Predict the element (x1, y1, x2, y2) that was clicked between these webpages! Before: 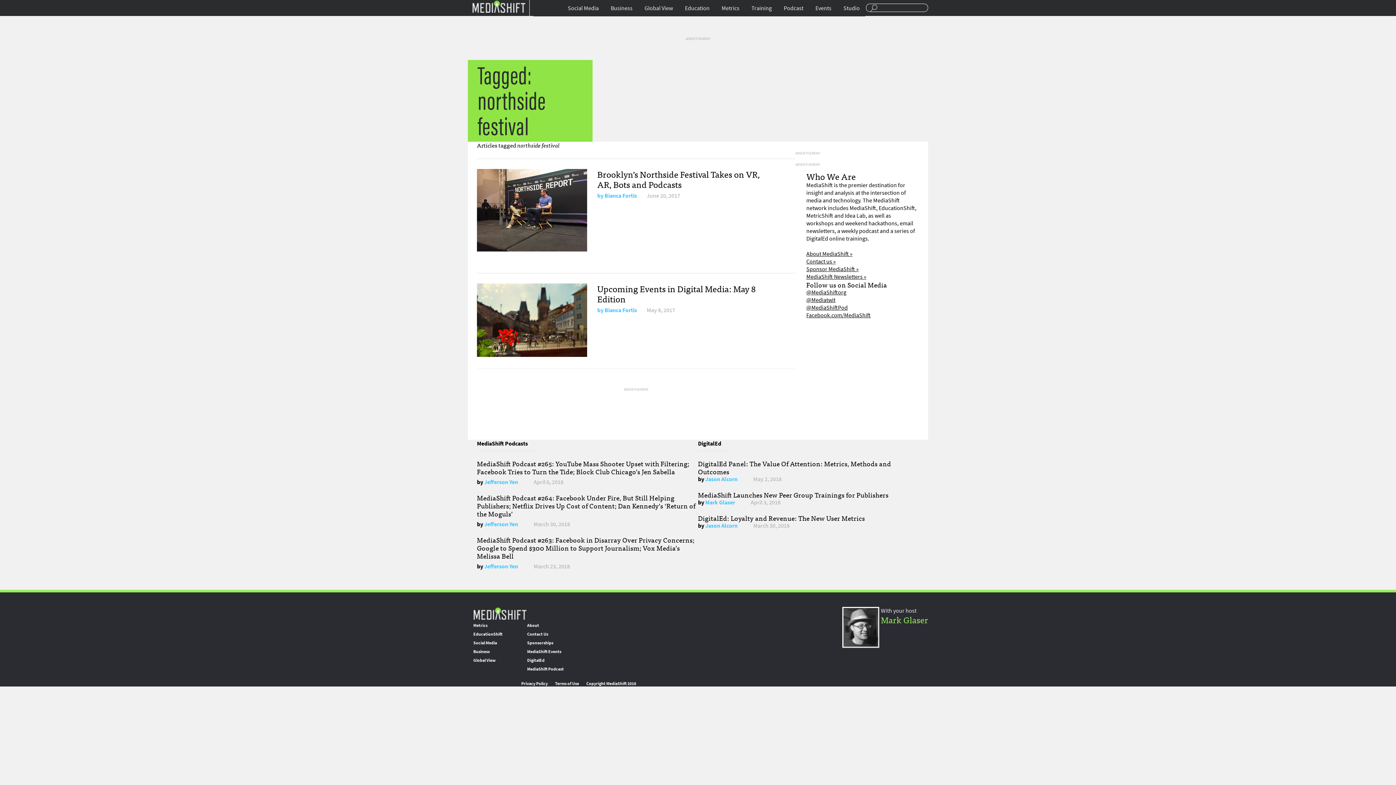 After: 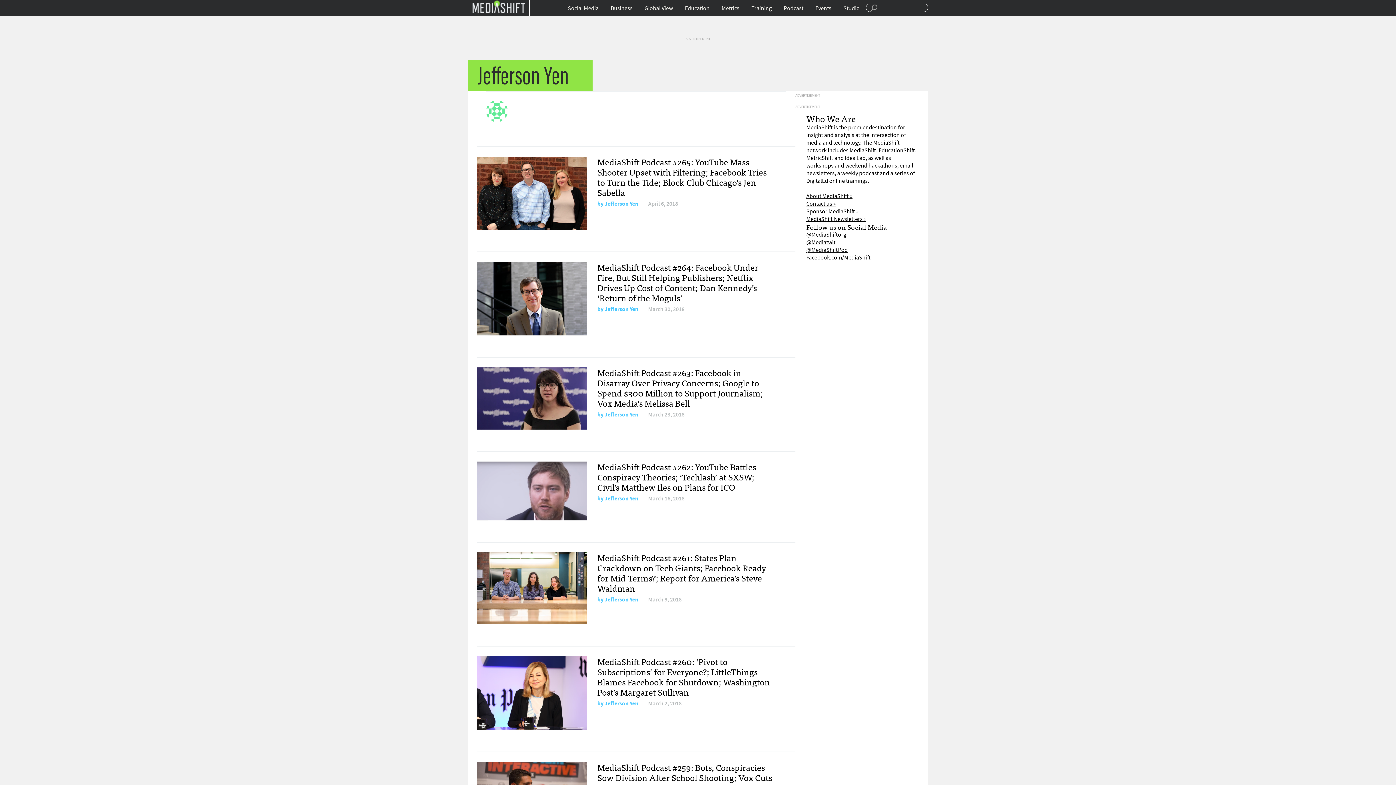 Action: label: Jefferson Yen bbox: (484, 478, 518, 486)